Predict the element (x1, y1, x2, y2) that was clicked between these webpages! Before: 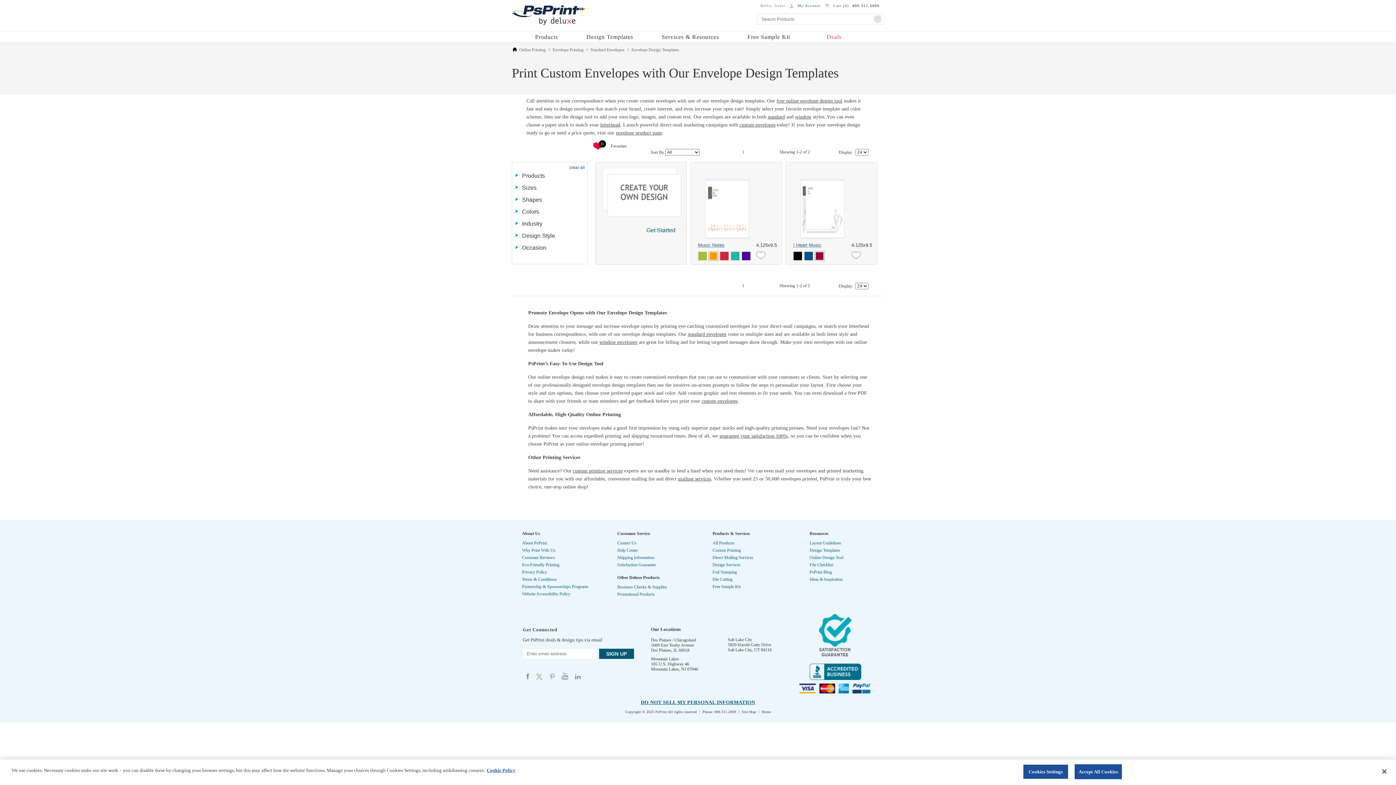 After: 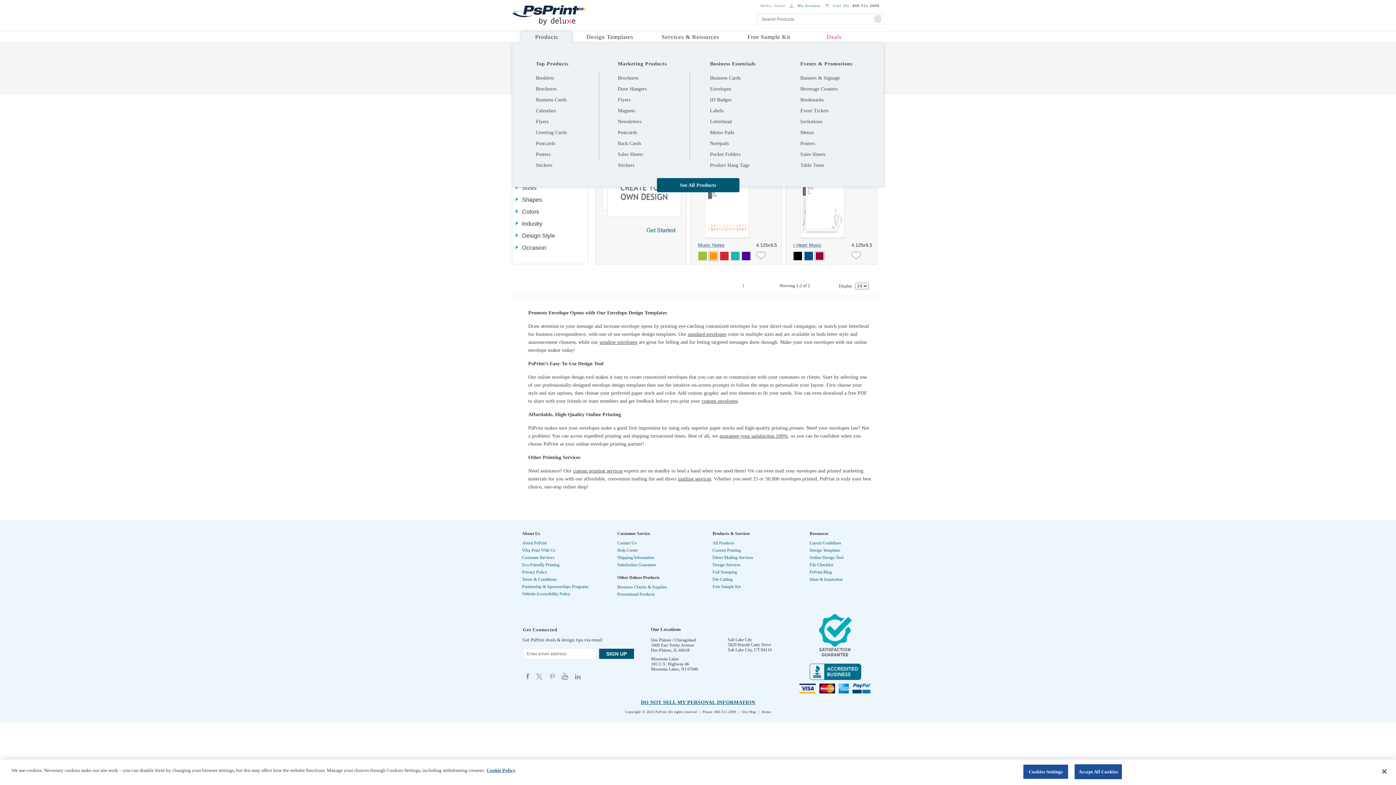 Action: bbox: (521, 31, 572, 42) label: Products